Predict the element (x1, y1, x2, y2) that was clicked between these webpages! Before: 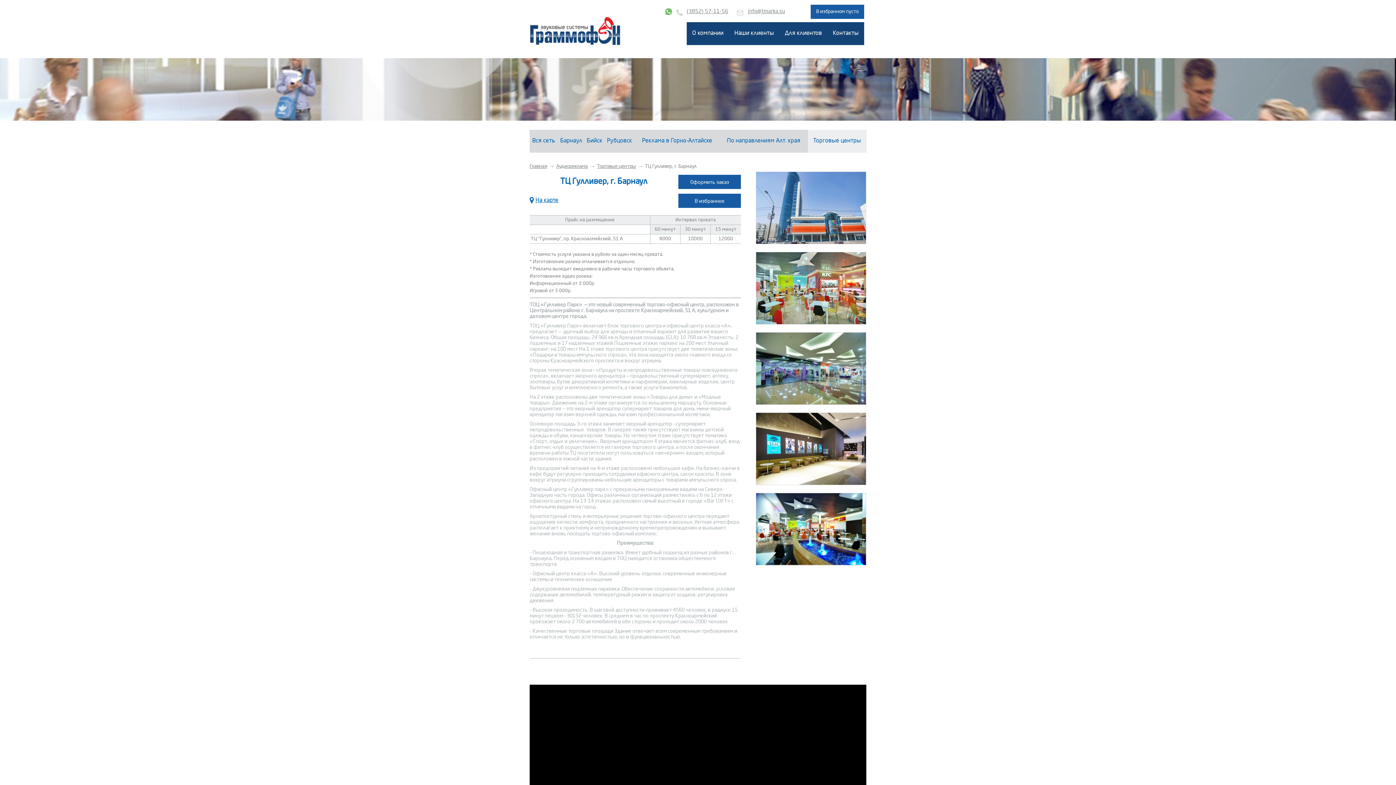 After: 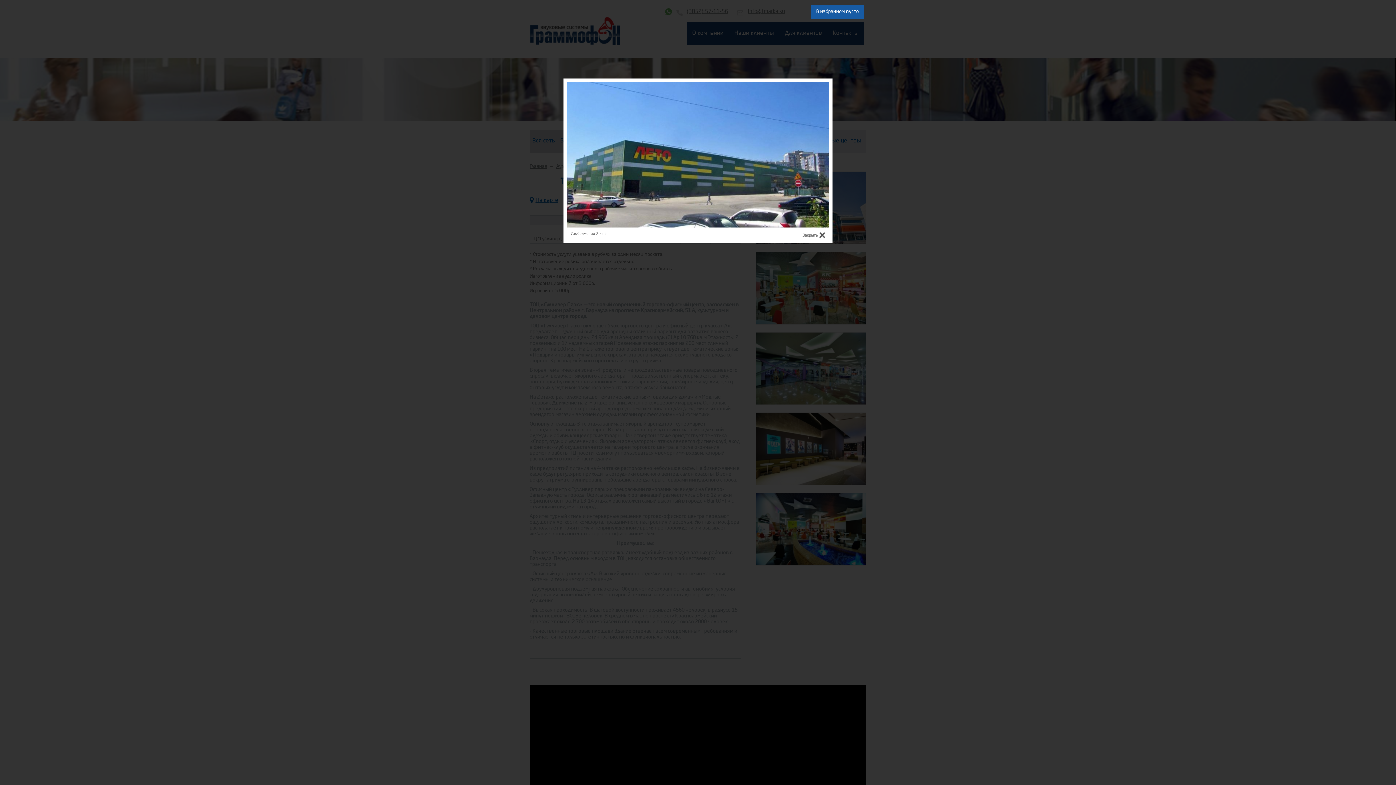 Action: bbox: (756, 252, 866, 324)